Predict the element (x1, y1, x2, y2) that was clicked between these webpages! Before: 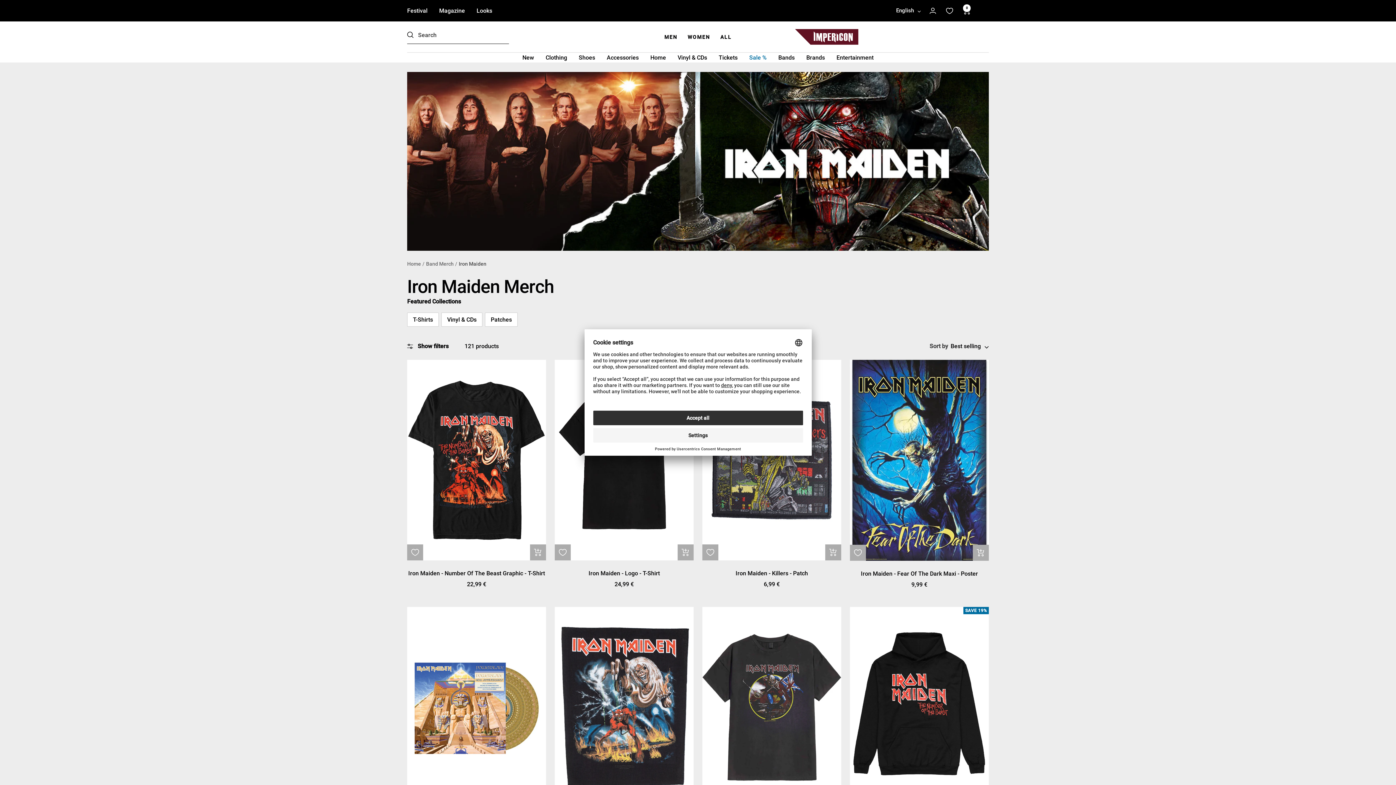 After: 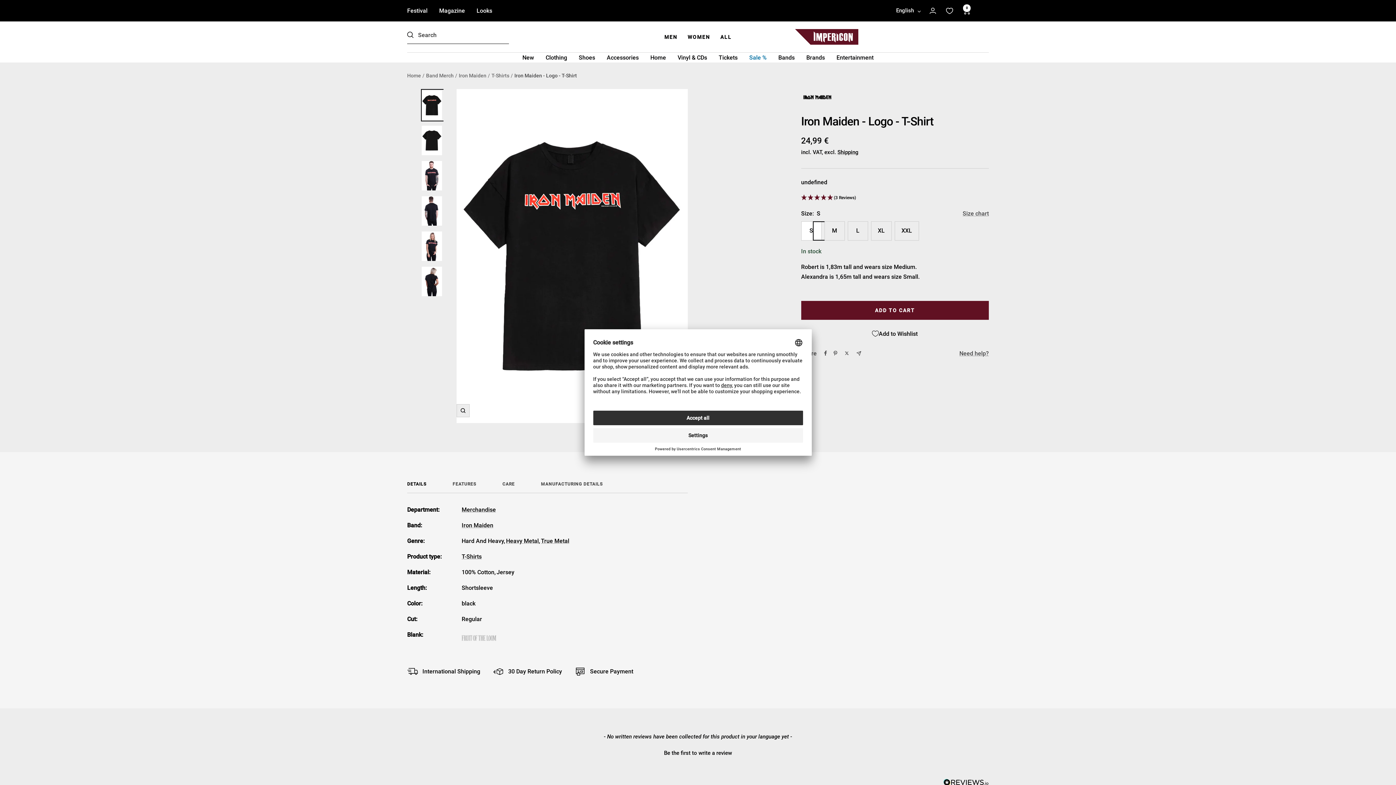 Action: bbox: (554, 569, 693, 578) label: Iron Maiden - Logo - T-Shirt